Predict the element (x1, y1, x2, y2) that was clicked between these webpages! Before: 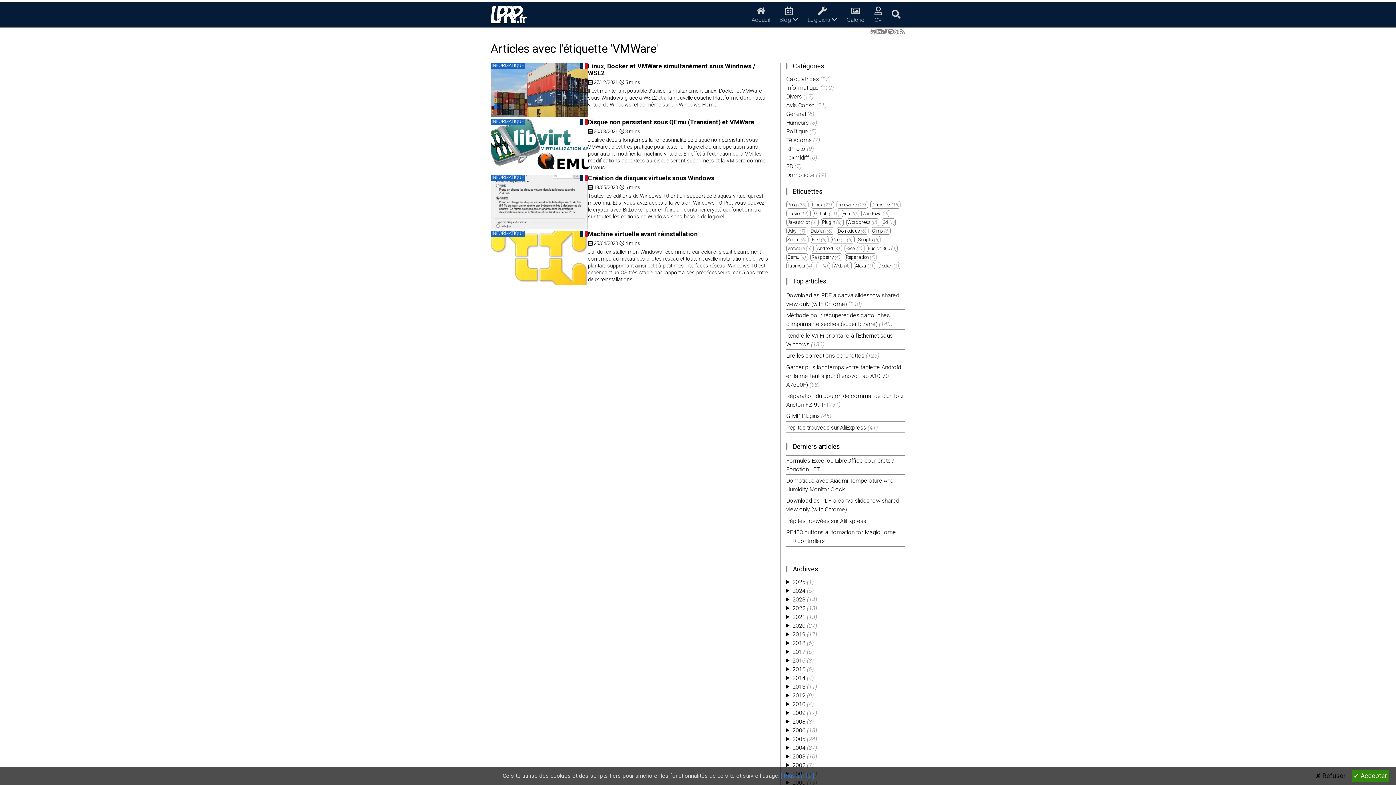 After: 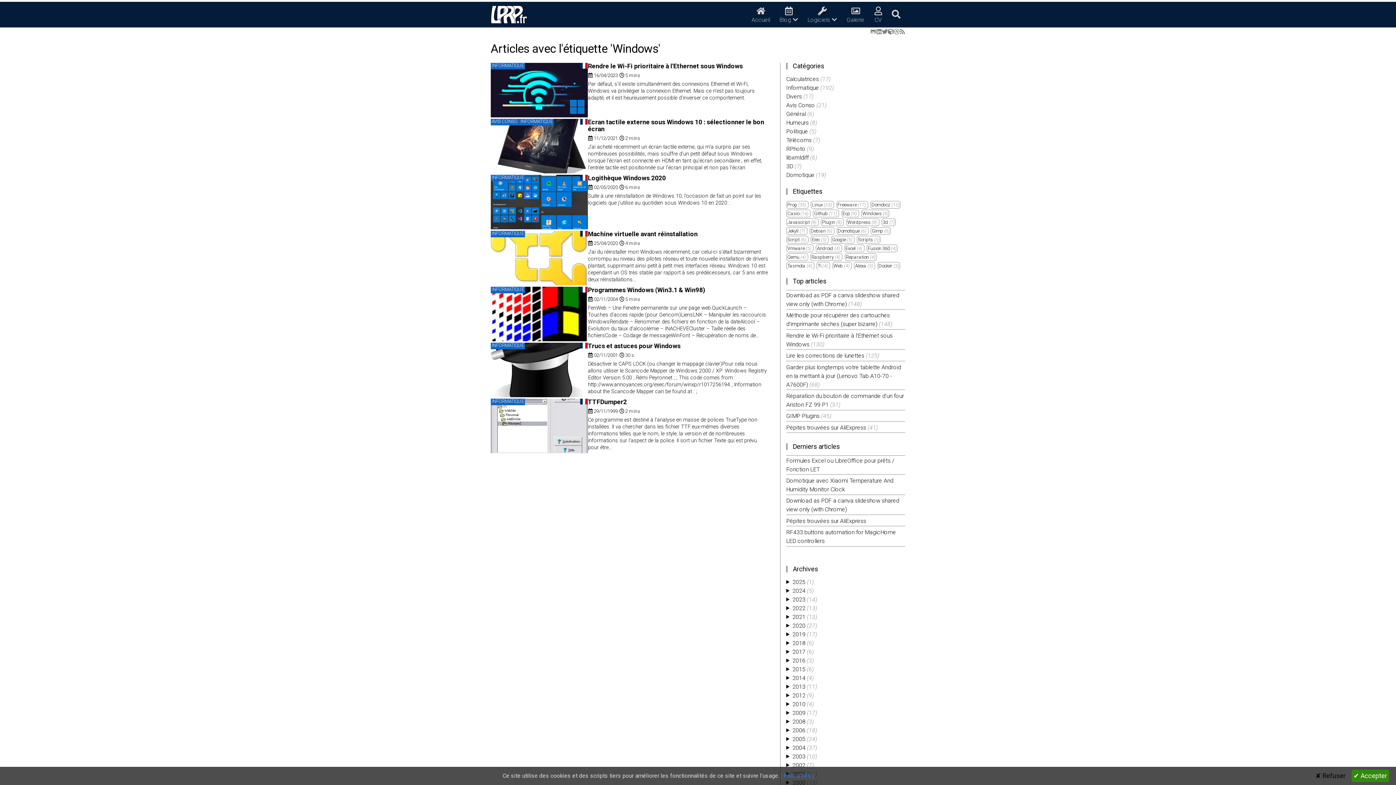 Action: bbox: (862, 210, 881, 216) label: Windows